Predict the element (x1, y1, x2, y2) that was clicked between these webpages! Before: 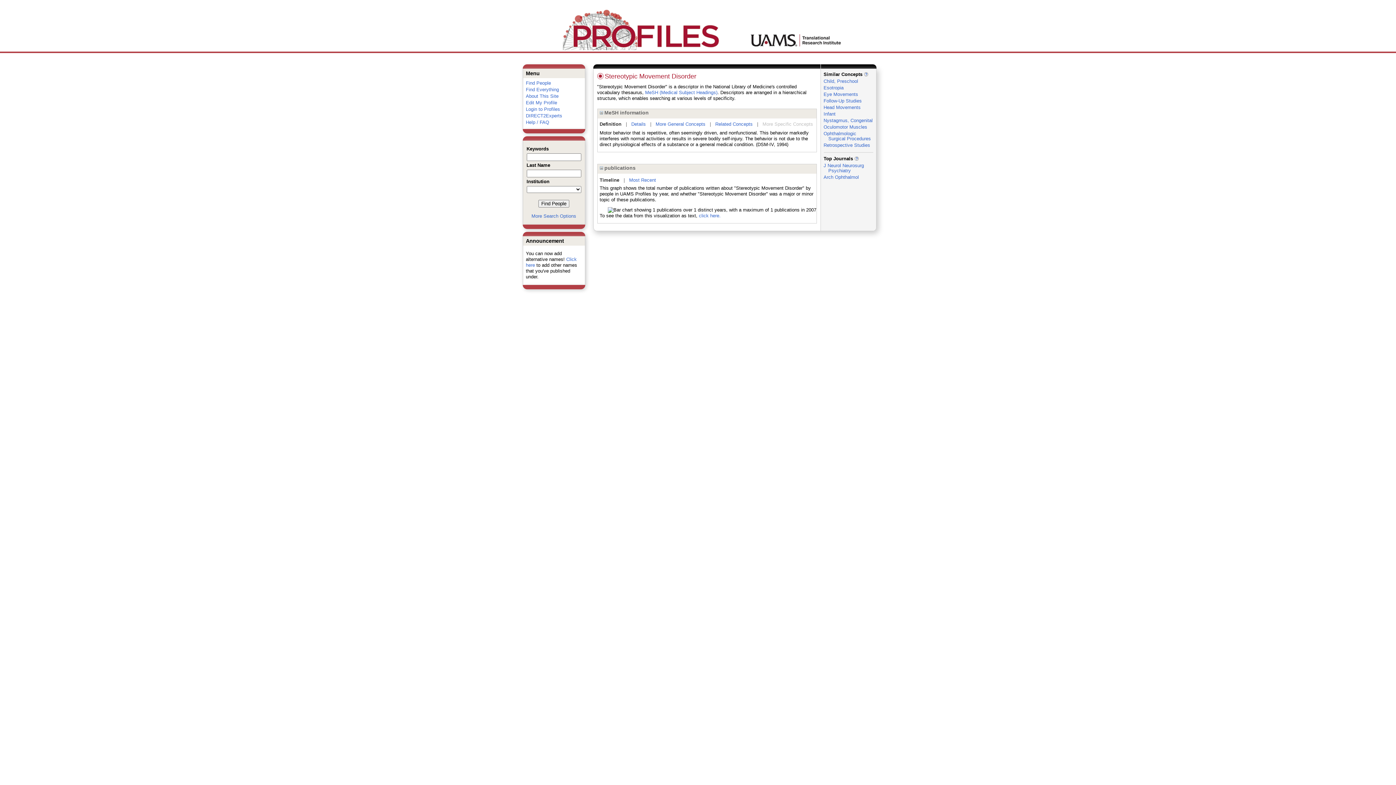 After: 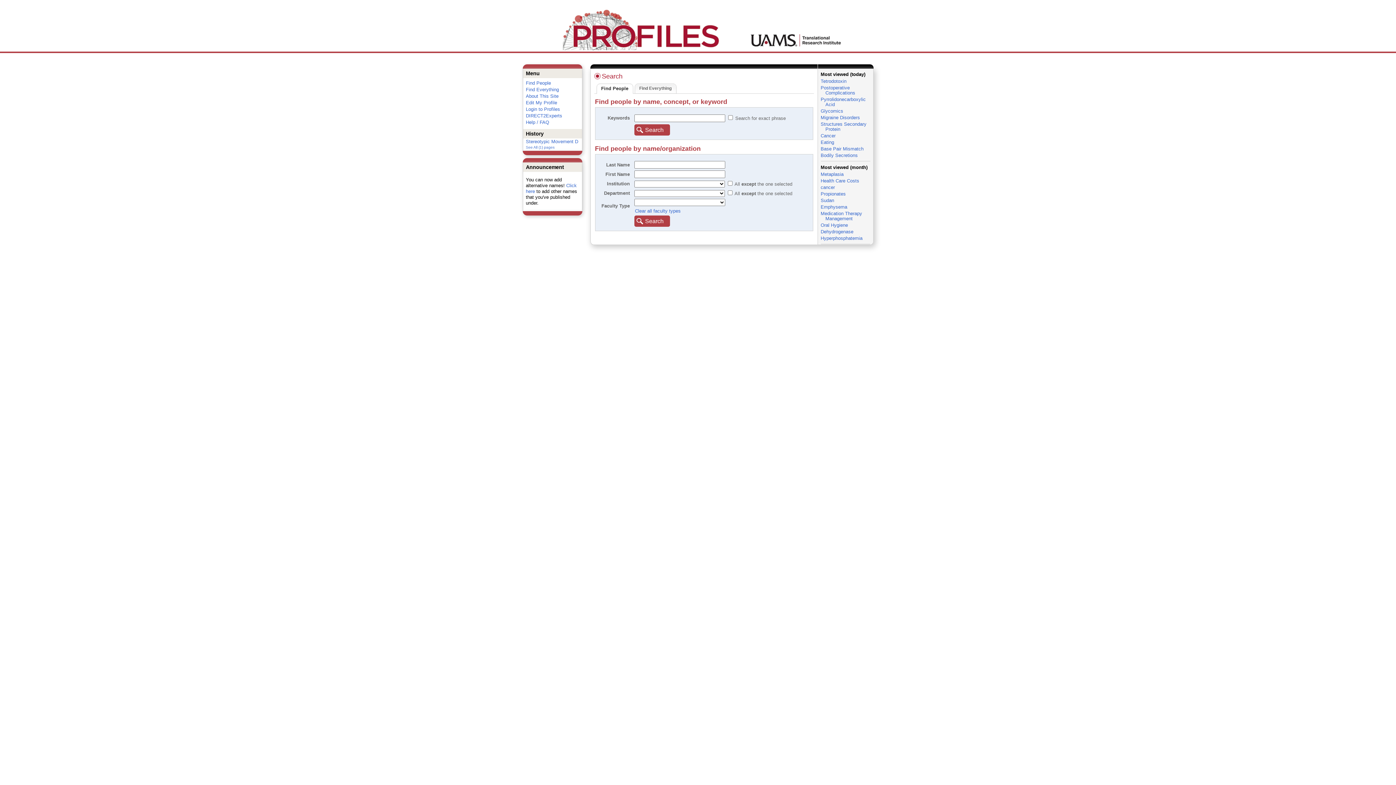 Action: bbox: (531, 213, 576, 218) label: More Search Options